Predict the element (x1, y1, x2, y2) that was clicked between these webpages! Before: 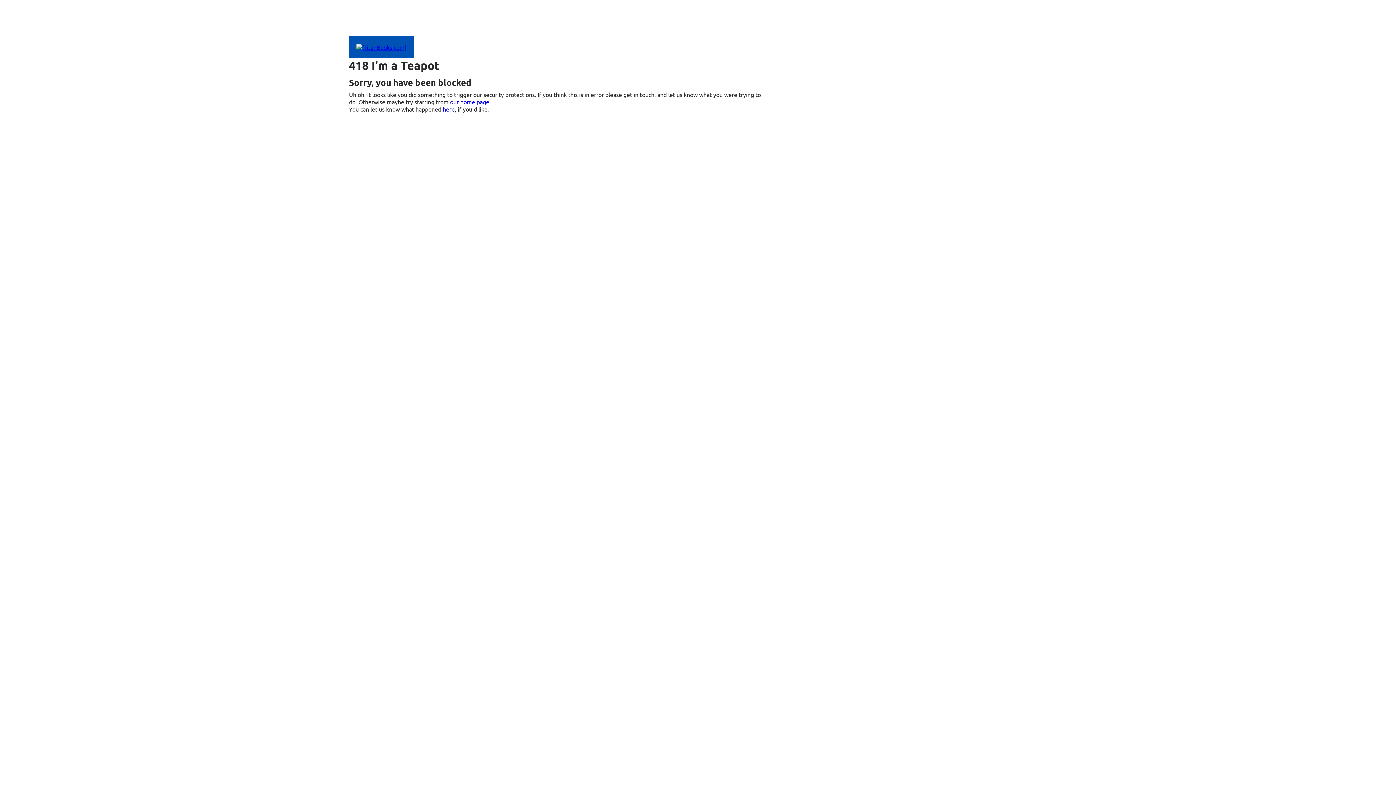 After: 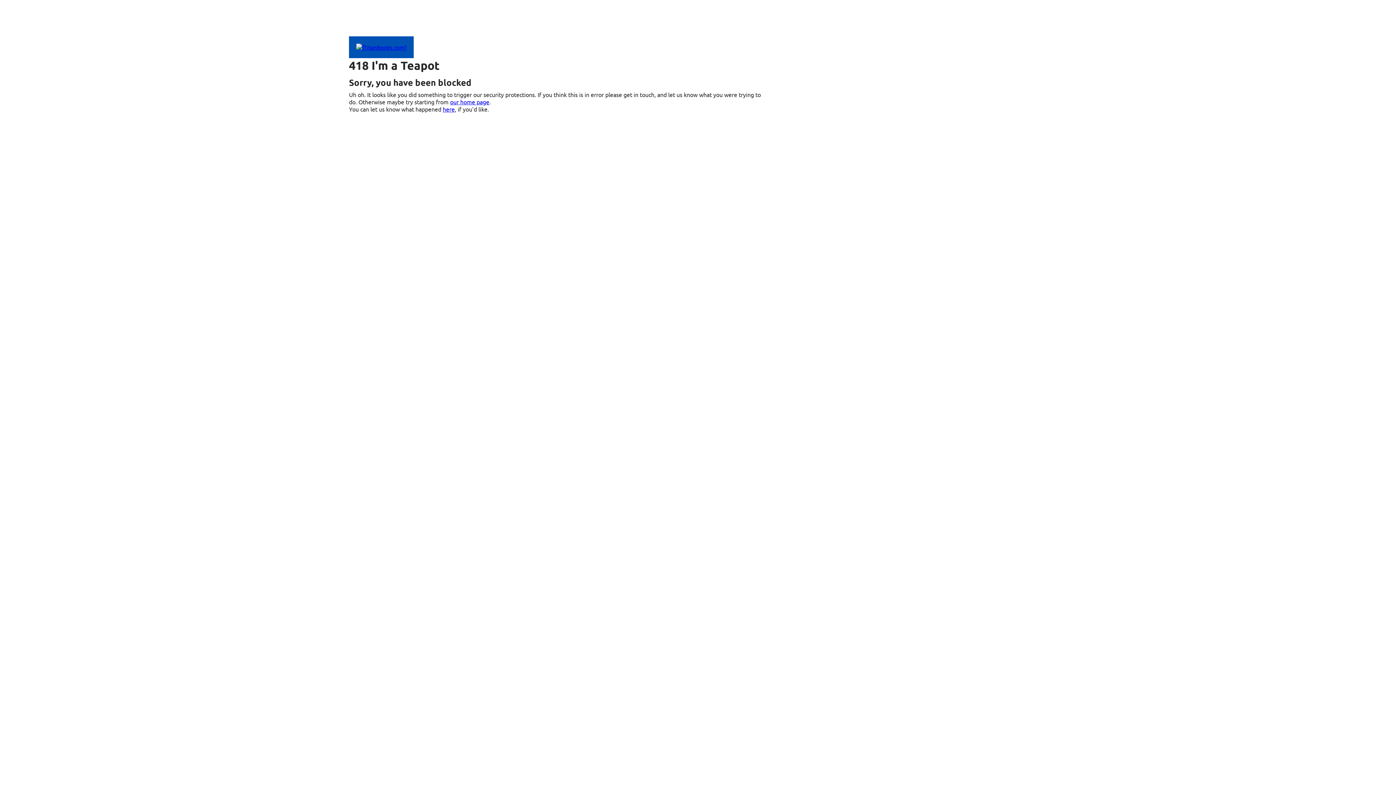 Action: label: here bbox: (442, 105, 454, 112)